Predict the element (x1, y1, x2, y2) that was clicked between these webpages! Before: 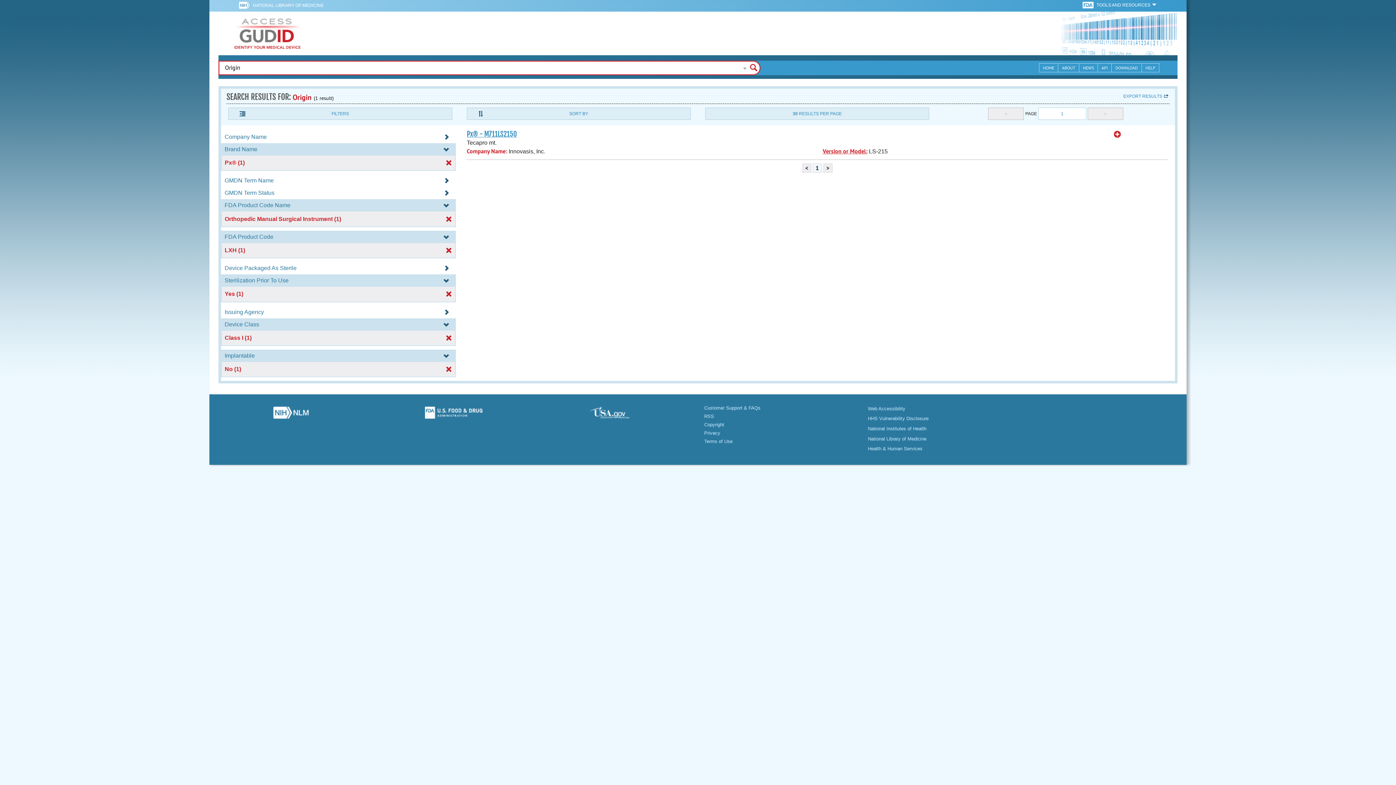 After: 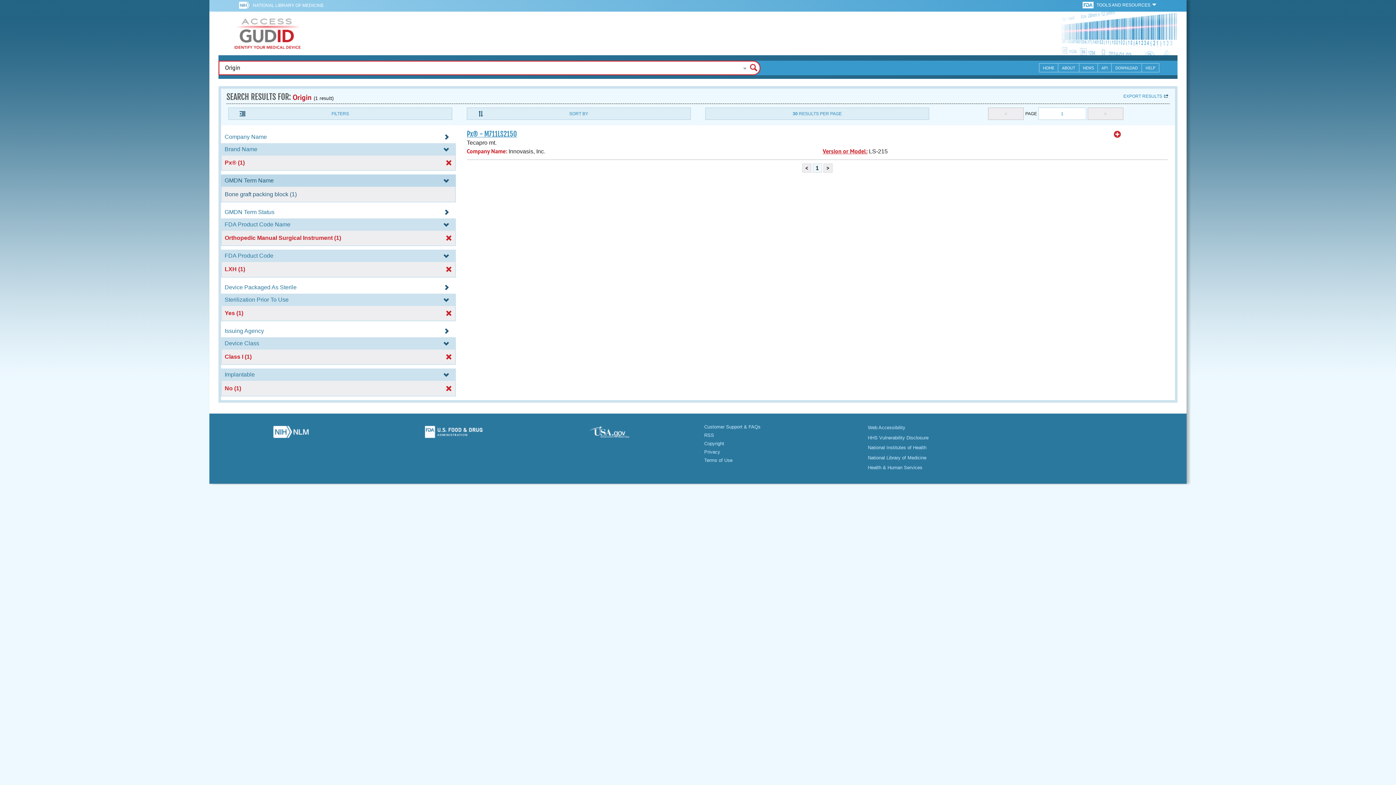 Action: label: GMDN Term Name  bbox: (221, 177, 456, 183)